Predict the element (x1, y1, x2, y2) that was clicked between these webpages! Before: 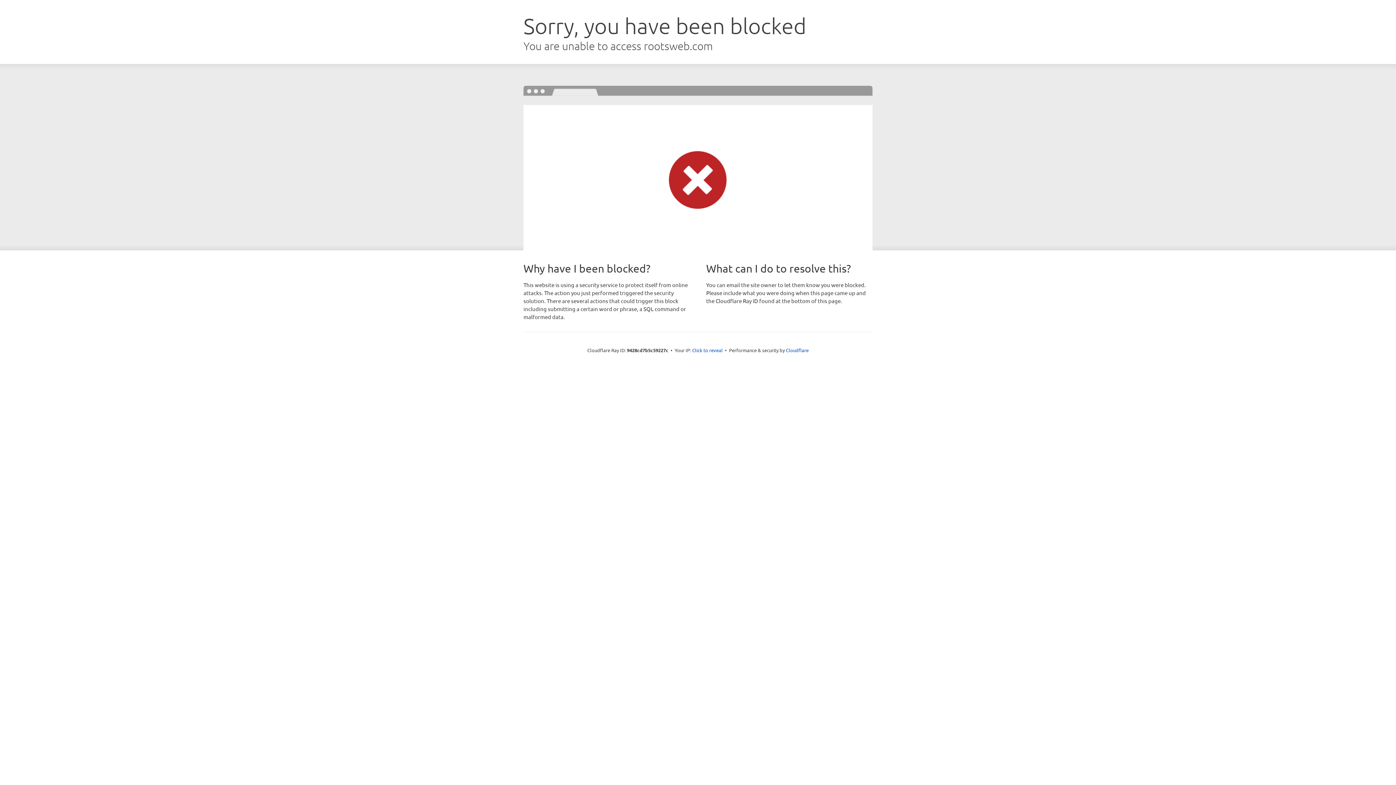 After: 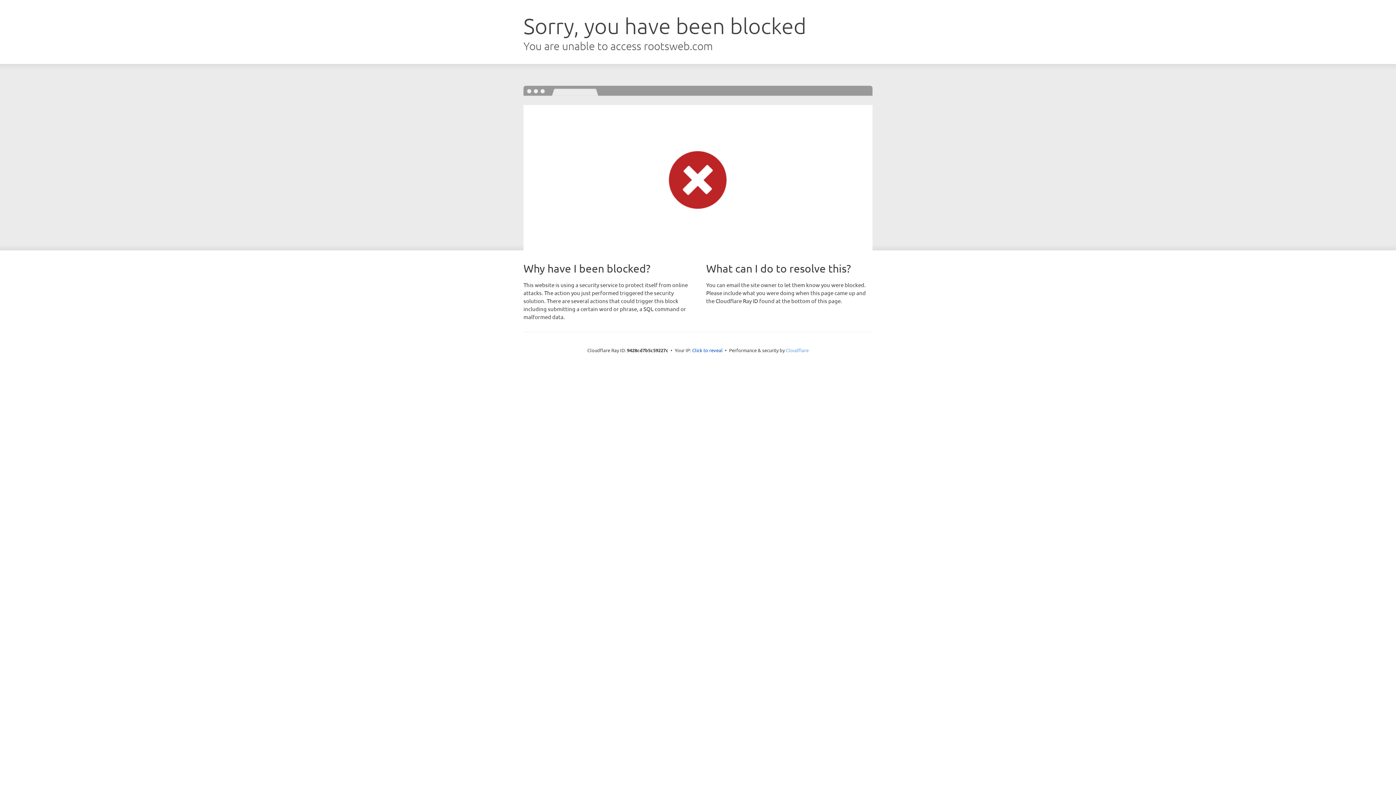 Action: bbox: (786, 347, 808, 353) label: Cloudflare